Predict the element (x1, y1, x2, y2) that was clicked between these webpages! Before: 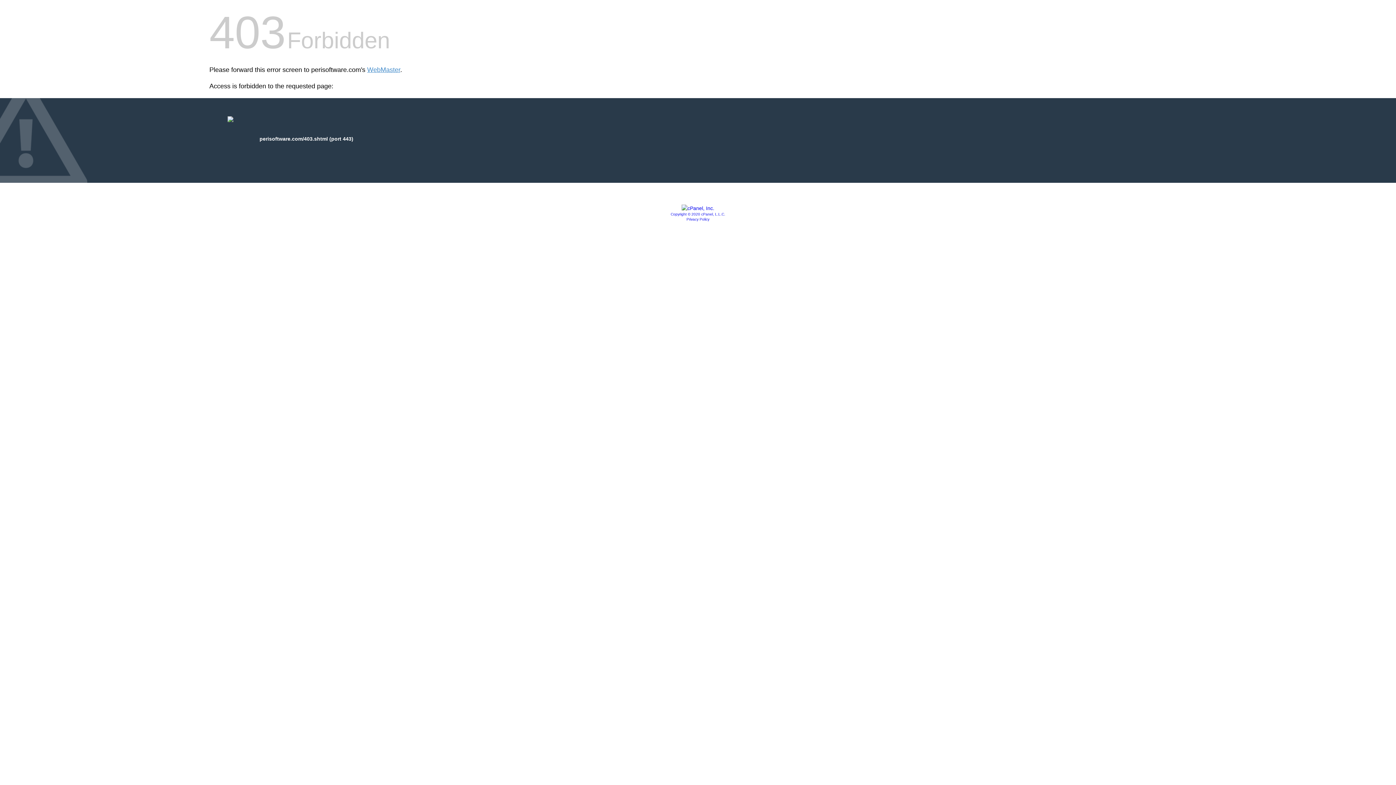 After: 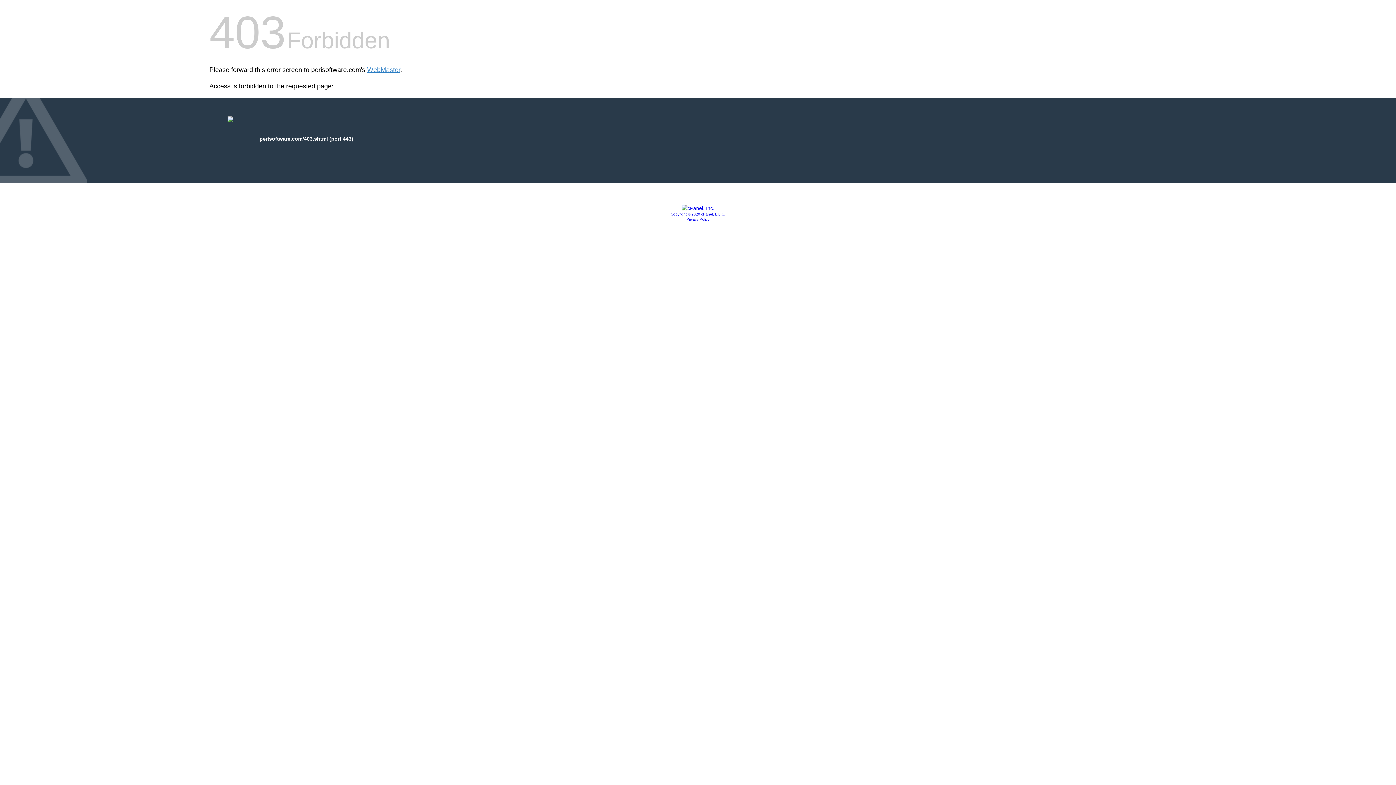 Action: label: Privacy Policy bbox: (686, 217, 709, 221)